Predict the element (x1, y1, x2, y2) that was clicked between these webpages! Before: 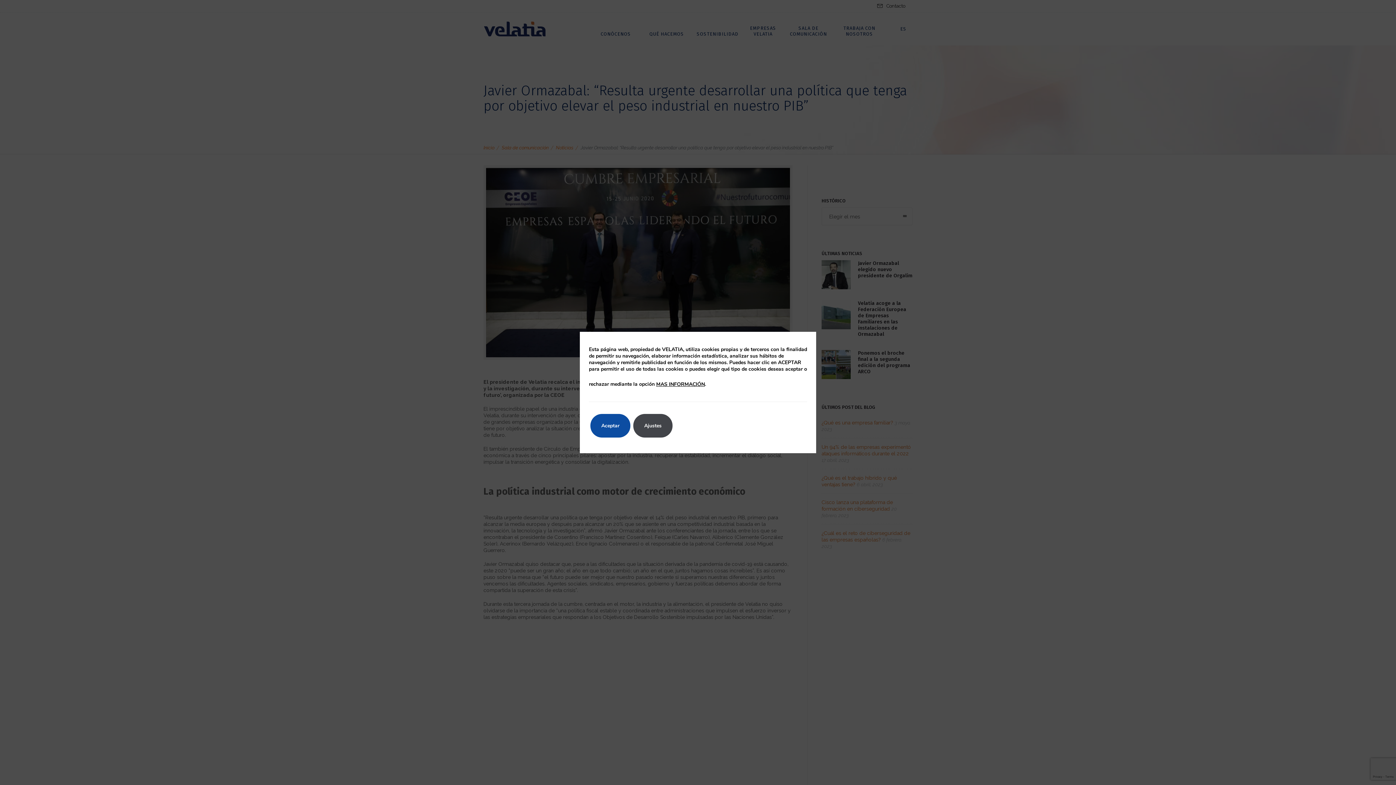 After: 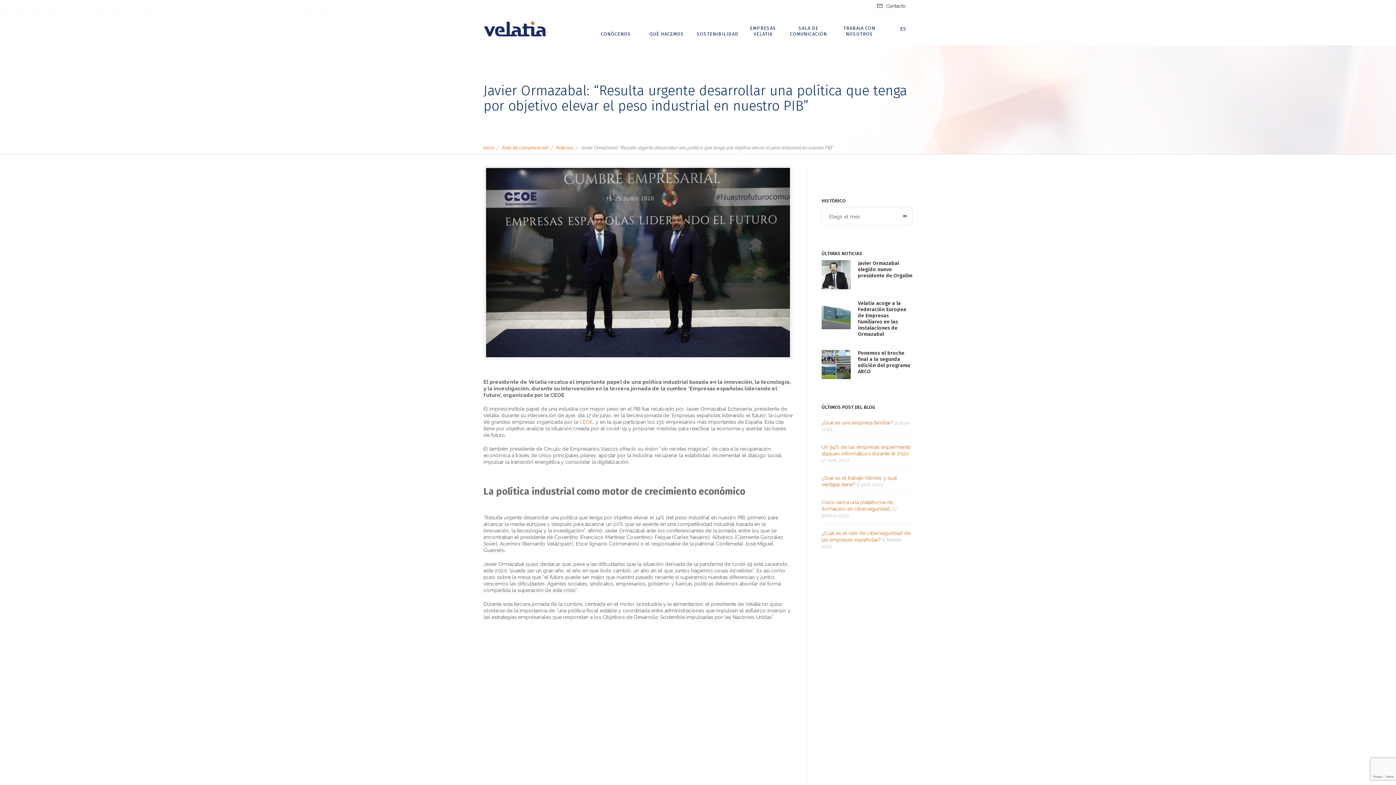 Action: label: Aceptar bbox: (590, 414, 630, 437)